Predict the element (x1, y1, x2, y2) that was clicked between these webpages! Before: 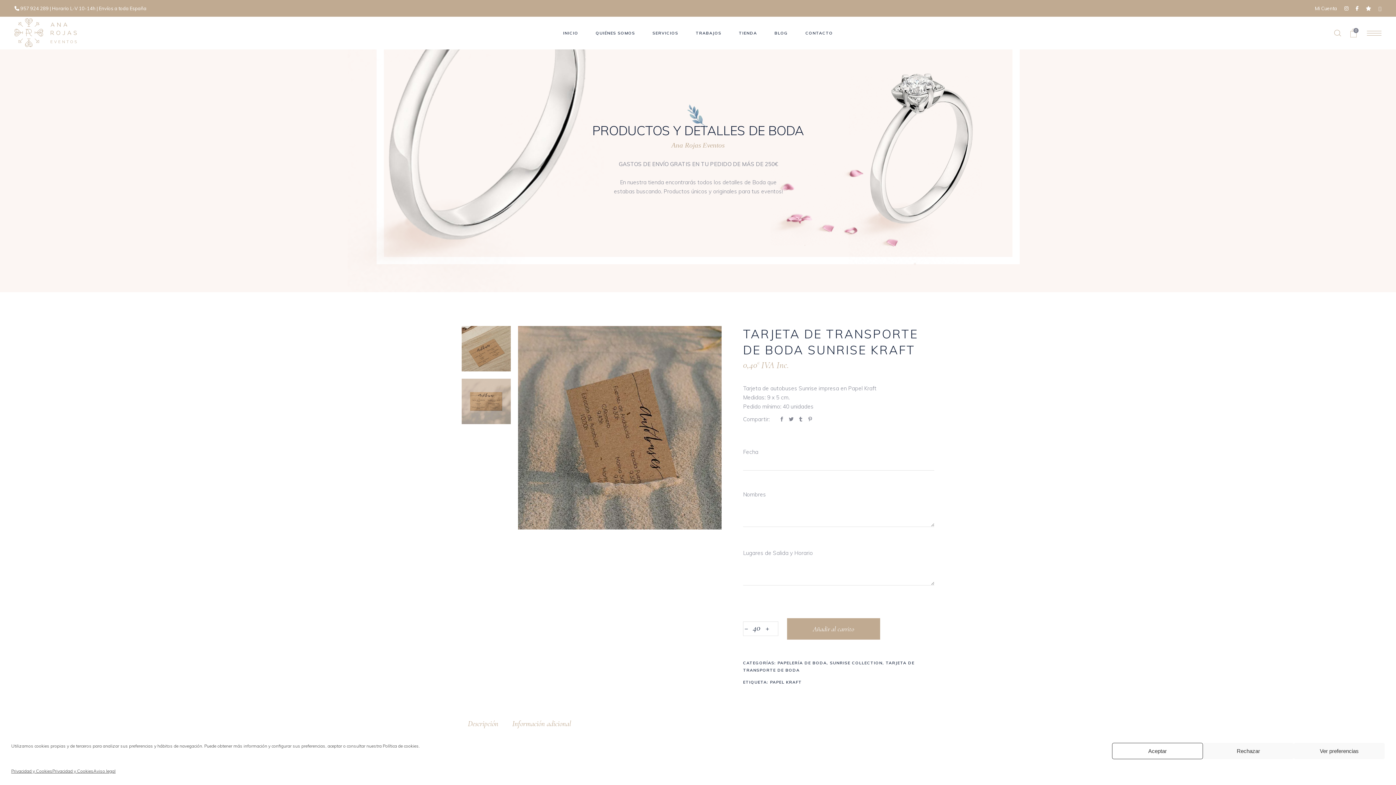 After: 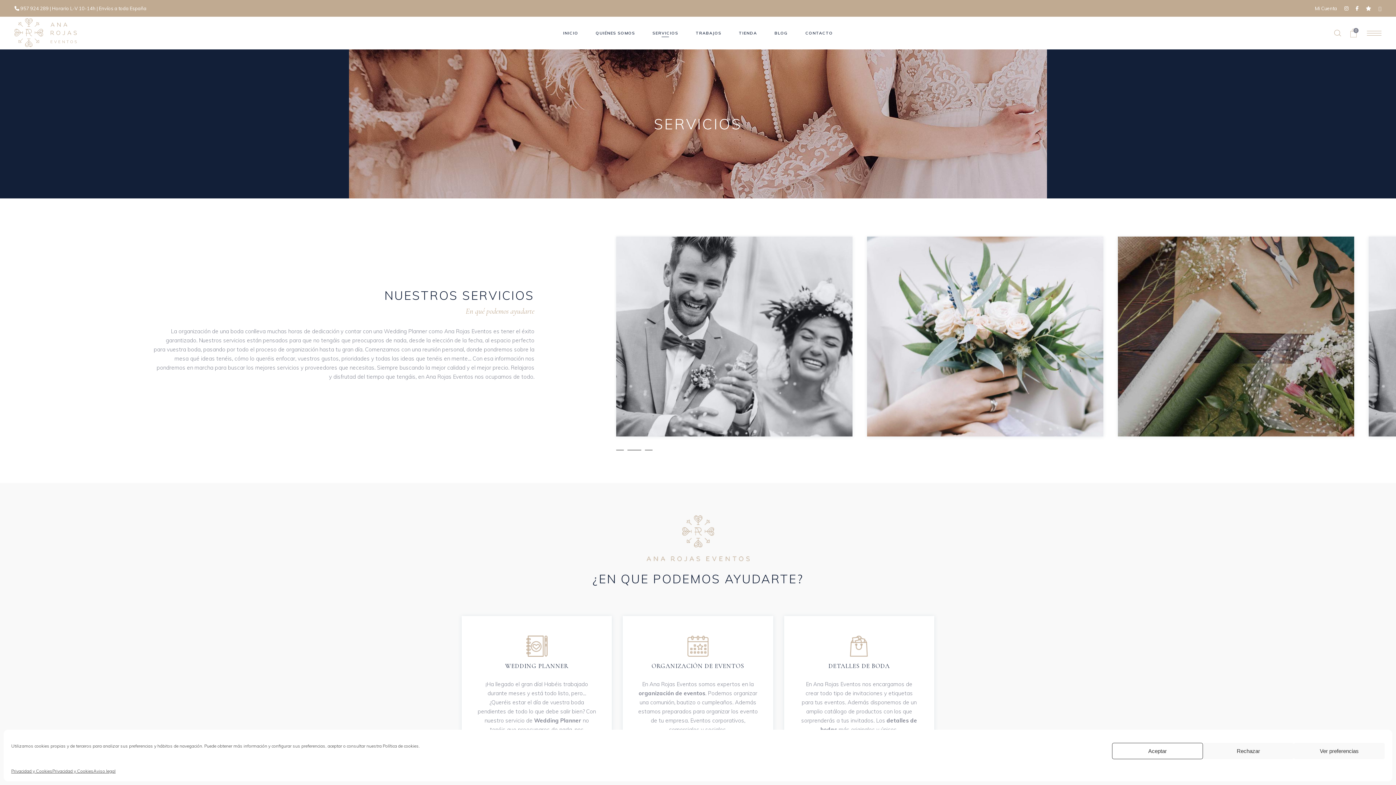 Action: label: SERVICIOS bbox: (643, 28, 687, 37)